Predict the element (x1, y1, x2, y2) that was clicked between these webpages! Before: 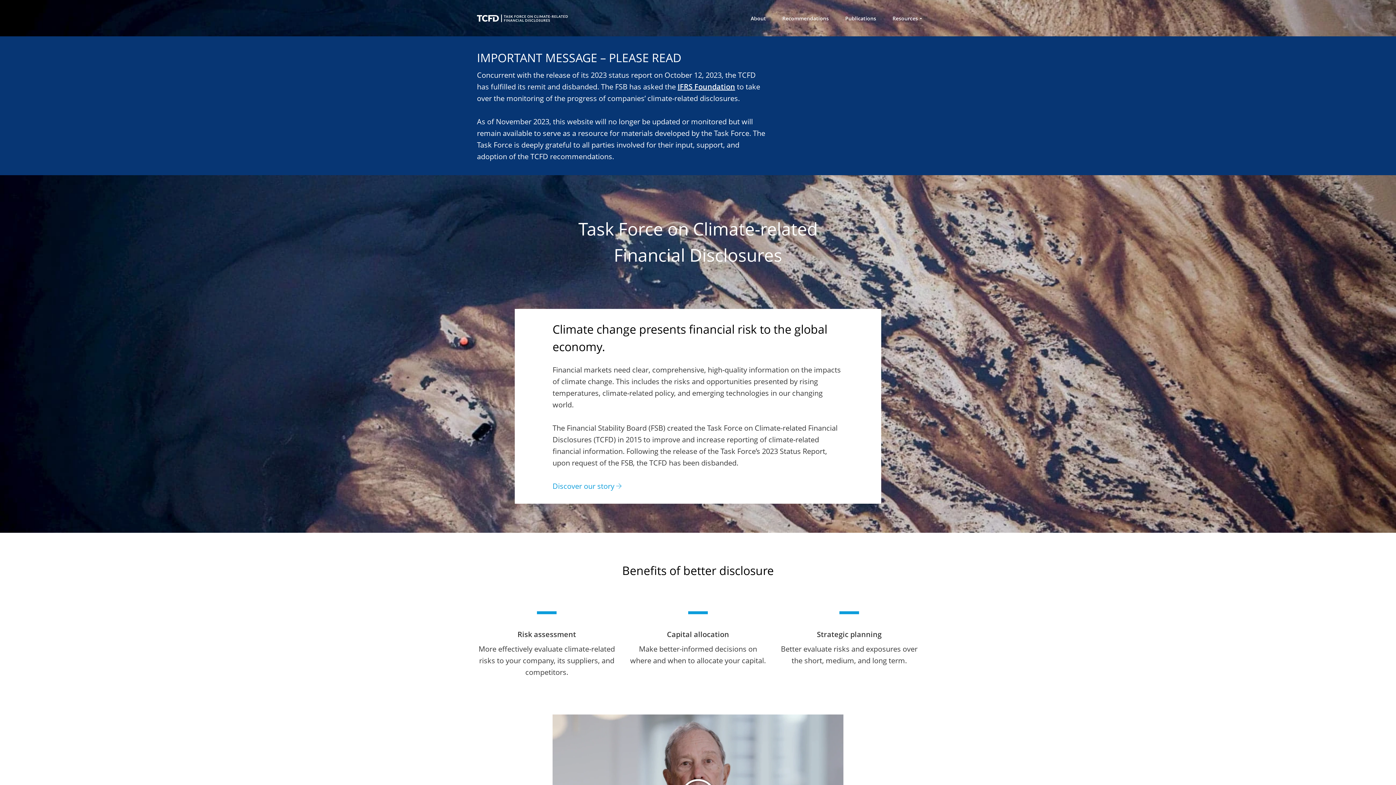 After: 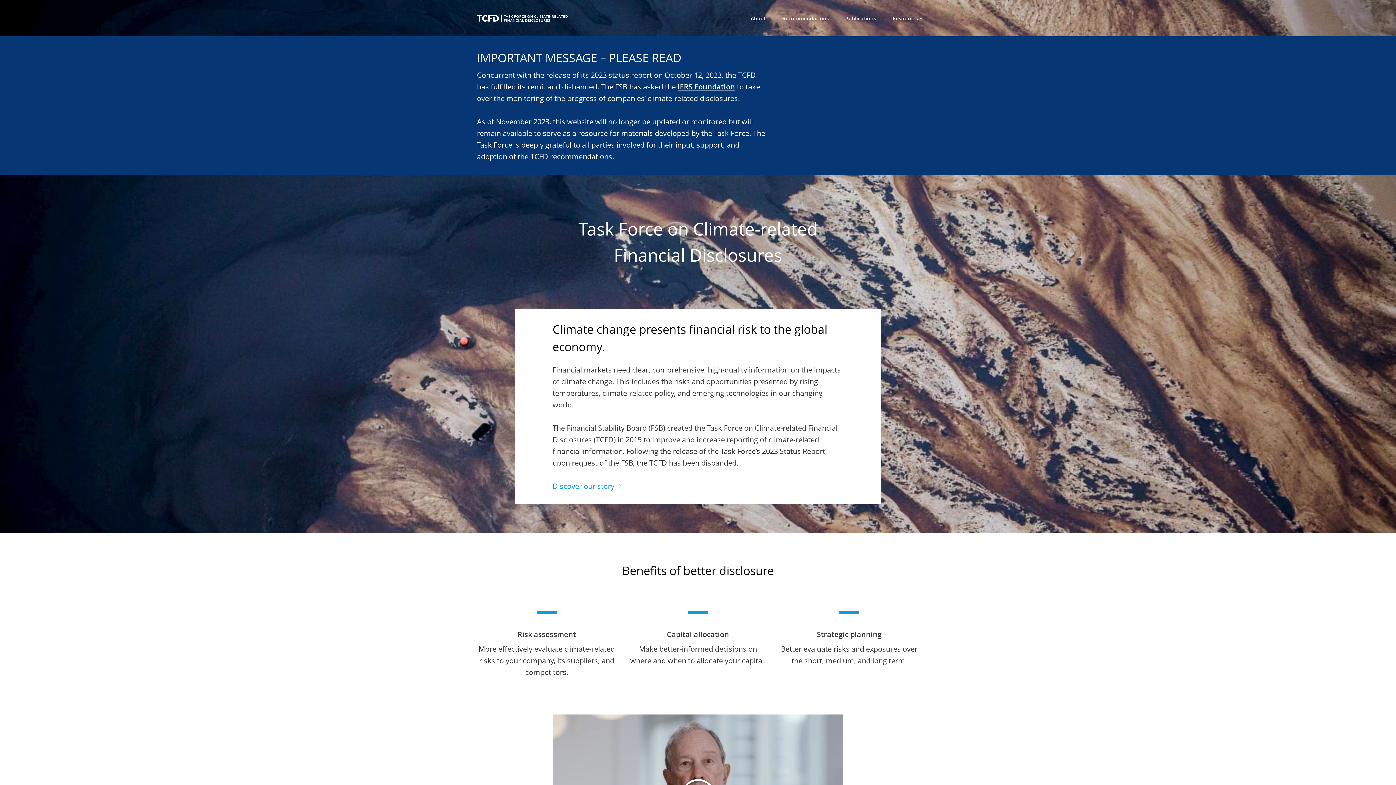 Action: bbox: (477, 0, 568, 36) label: Task Force on Climate-Related Financial Disclosures